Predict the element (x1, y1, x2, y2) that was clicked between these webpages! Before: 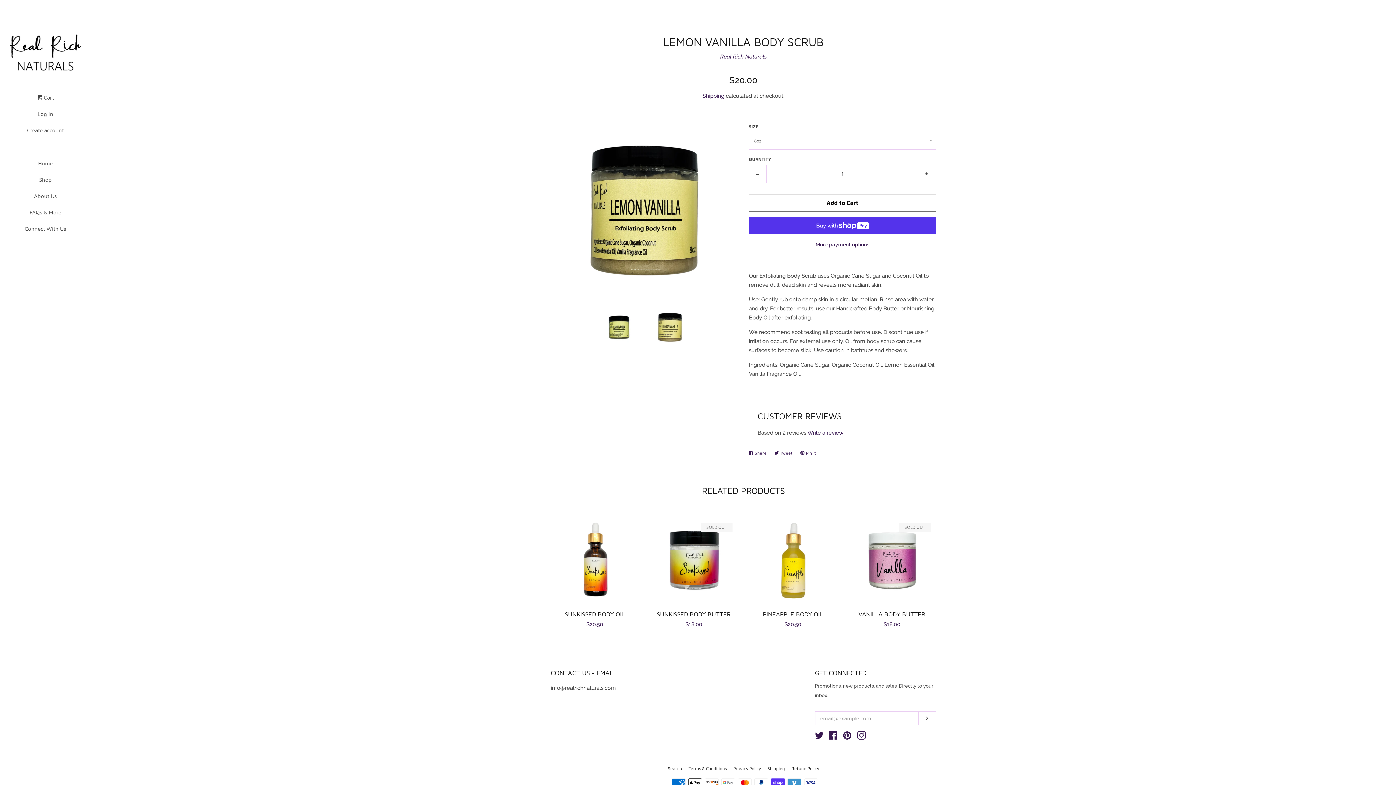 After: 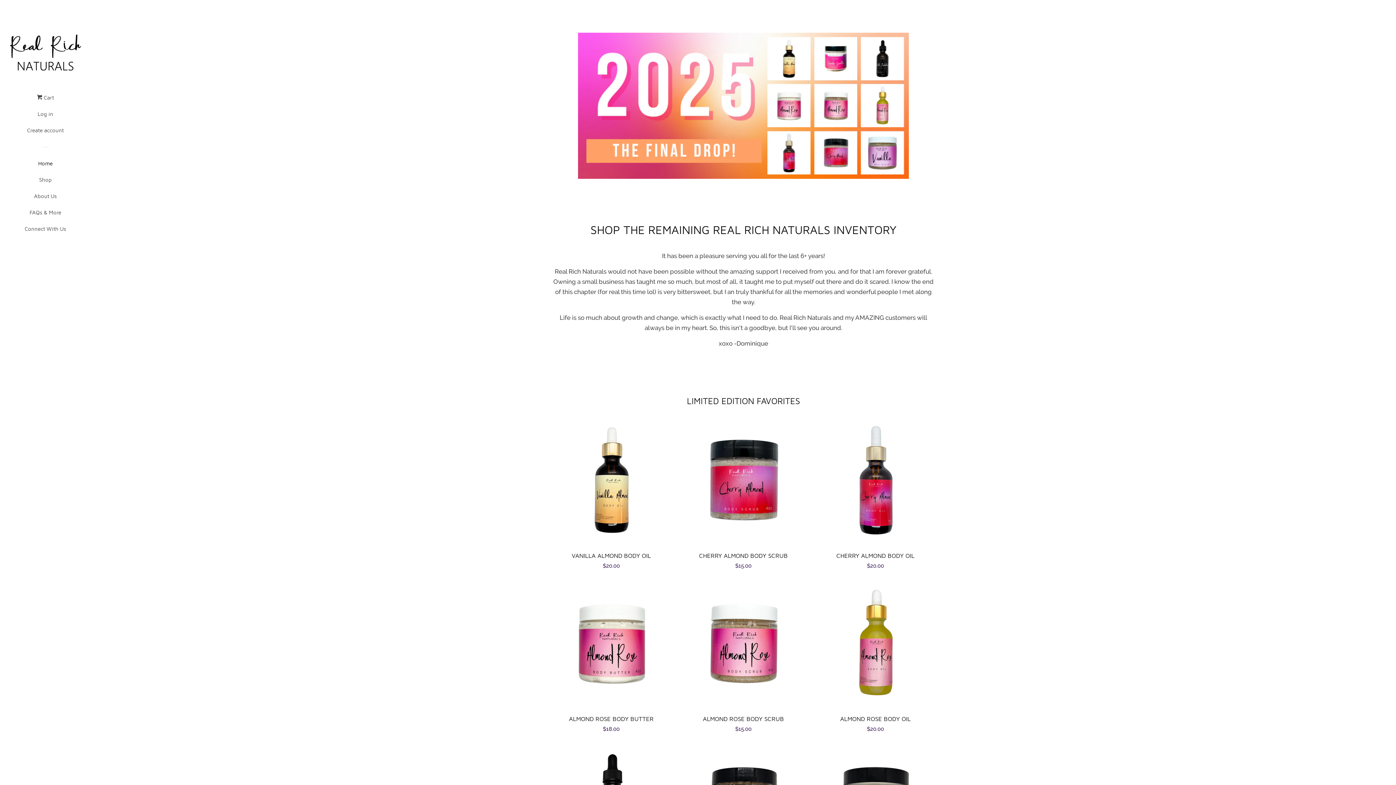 Action: bbox: (10, 34, 80, 70)